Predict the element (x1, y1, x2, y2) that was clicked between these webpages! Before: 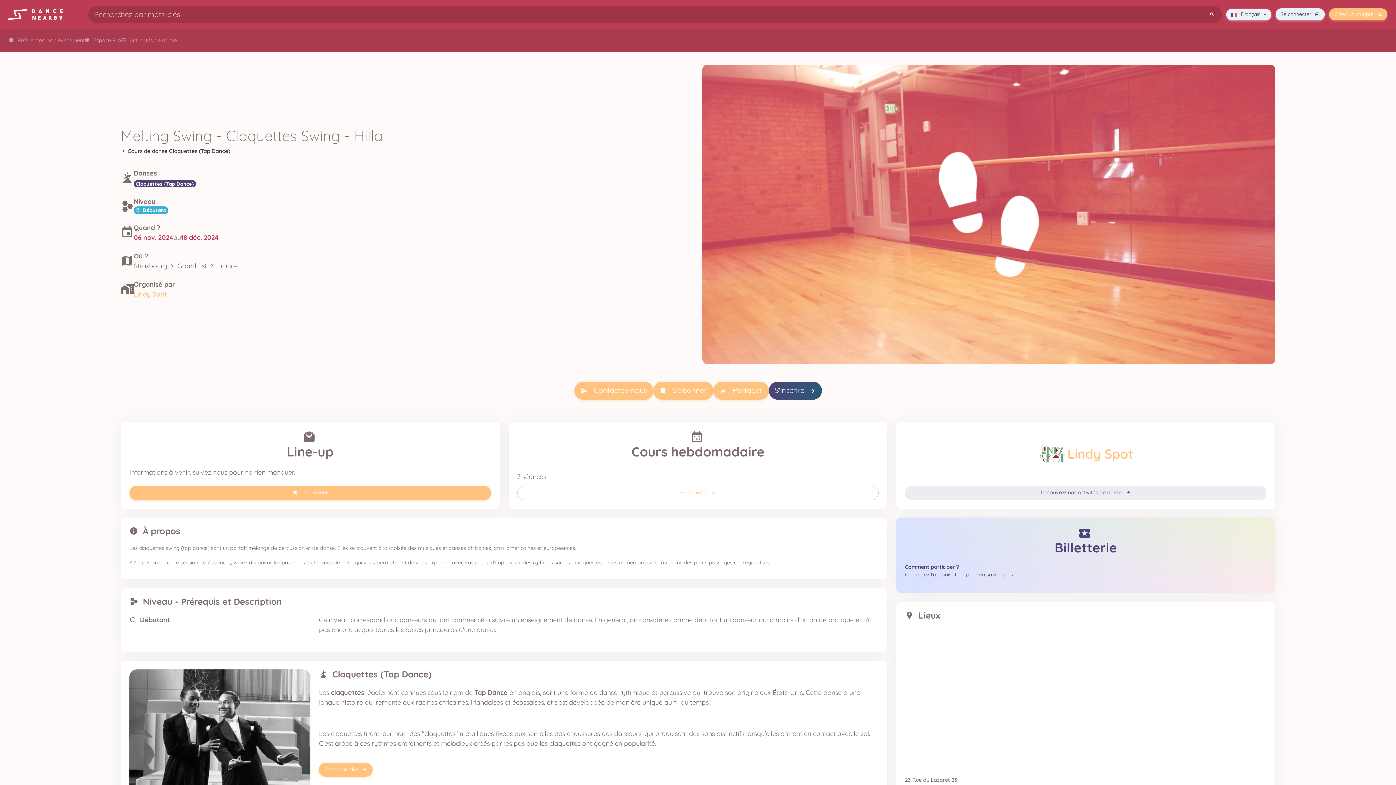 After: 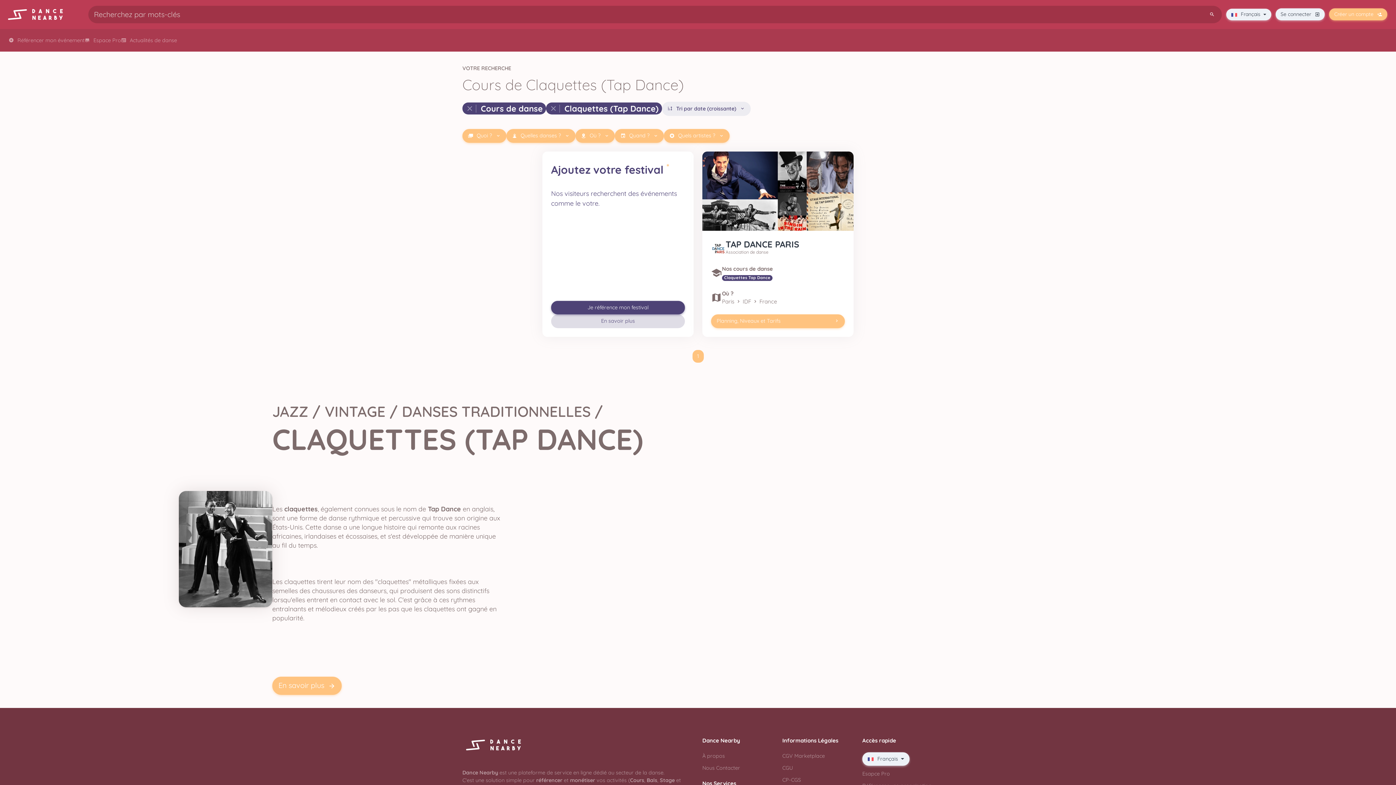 Action: bbox: (120, 147, 382, 155) label:  Cours de danse Claquettes (Tap Dance)